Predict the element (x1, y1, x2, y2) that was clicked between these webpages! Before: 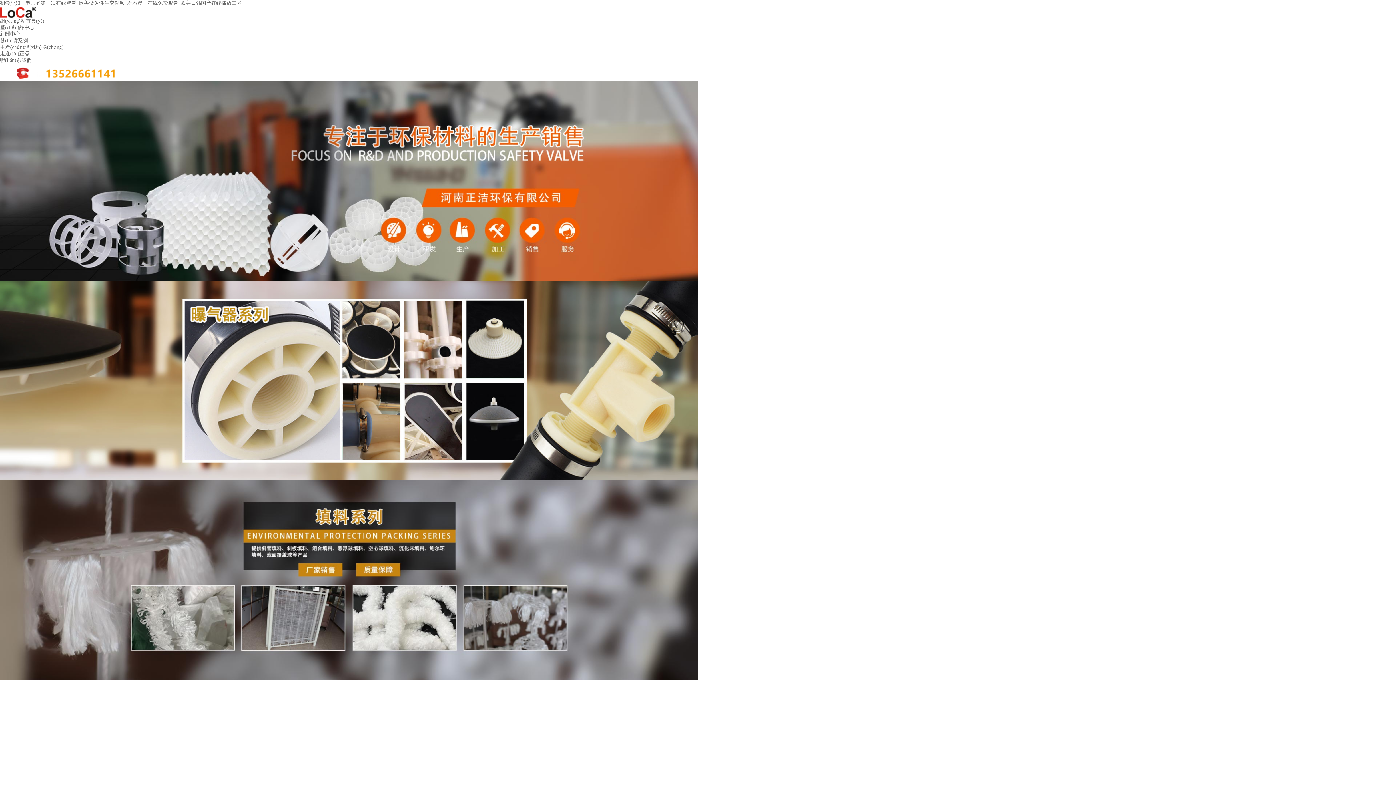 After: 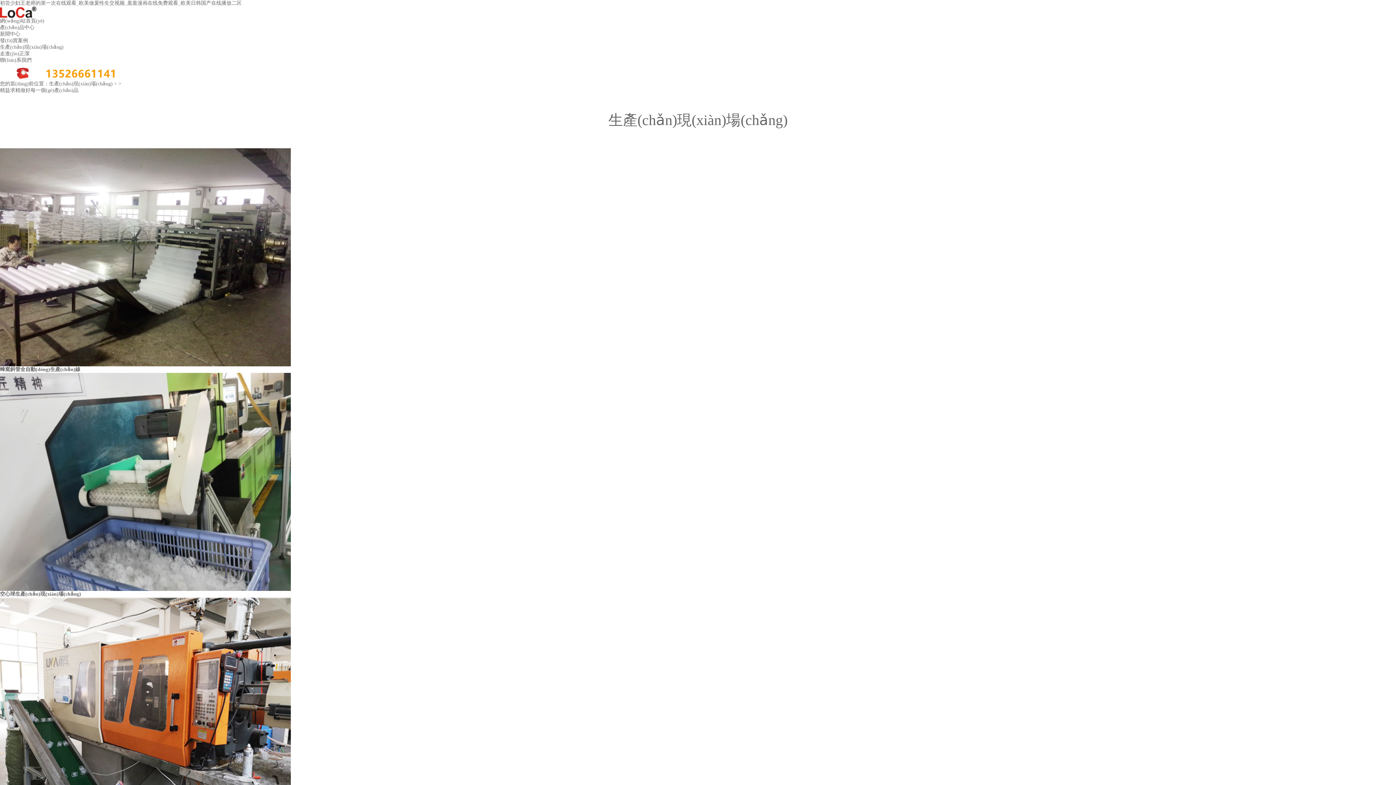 Action: label: 生產(chǎn)現(xiàn)場(chǎng) bbox: (0, 44, 63, 49)